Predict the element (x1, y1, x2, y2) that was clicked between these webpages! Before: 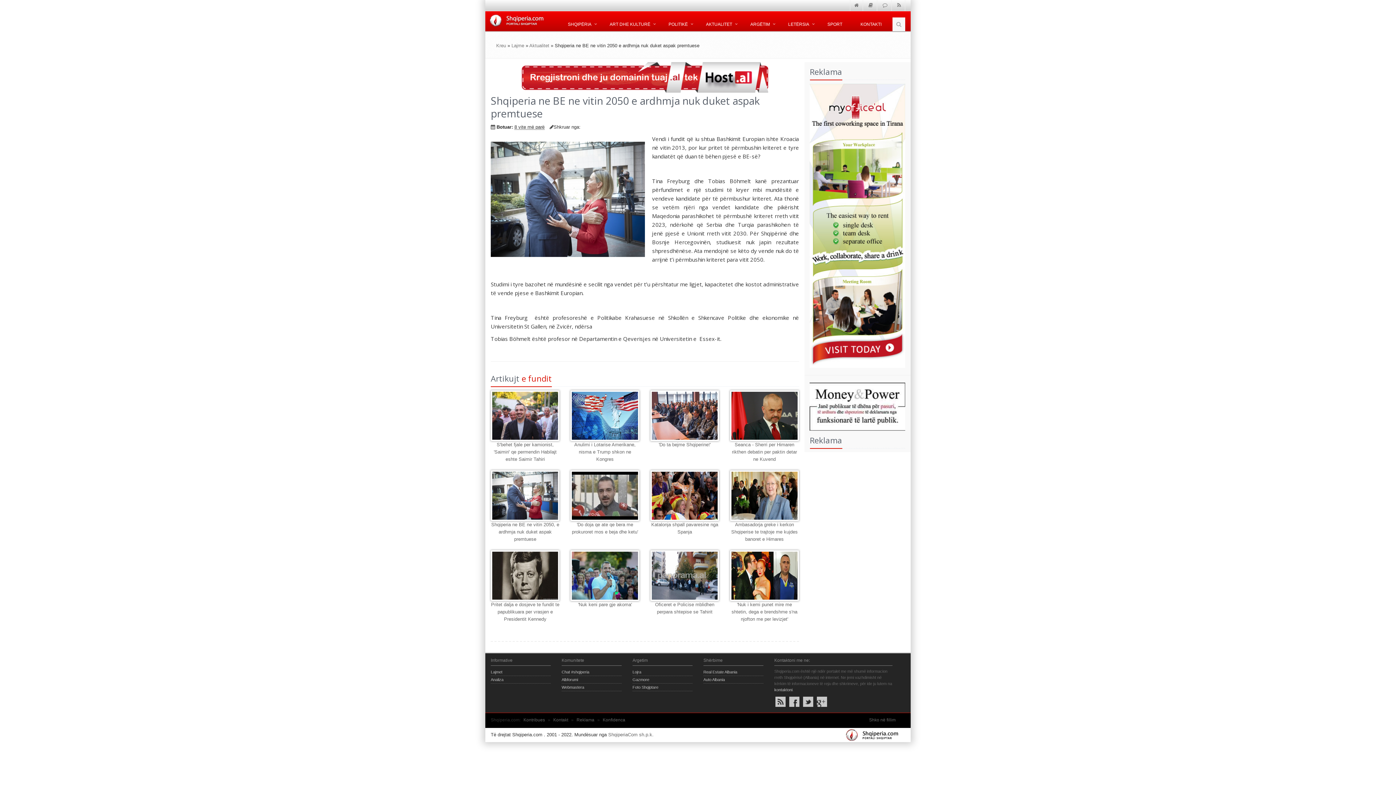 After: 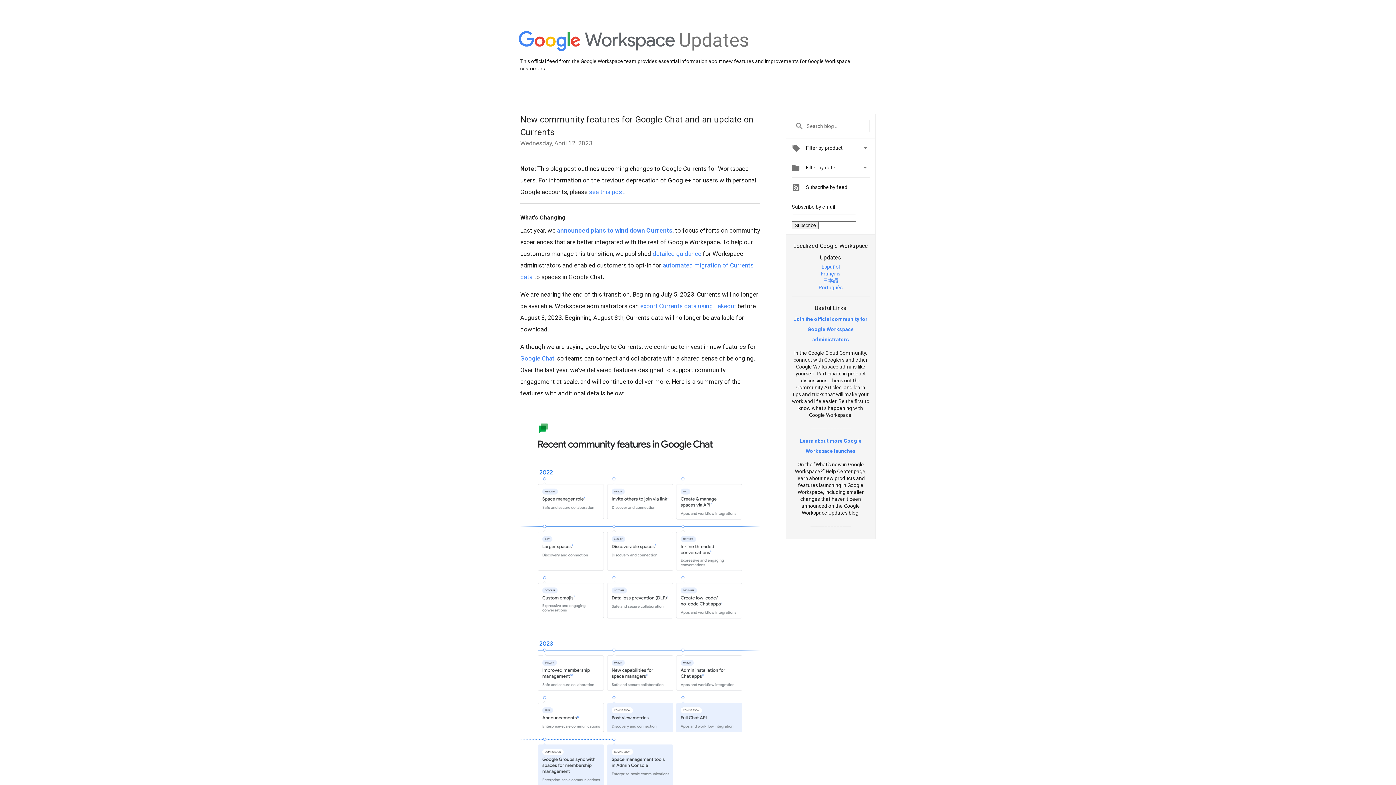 Action: bbox: (817, 697, 827, 707)